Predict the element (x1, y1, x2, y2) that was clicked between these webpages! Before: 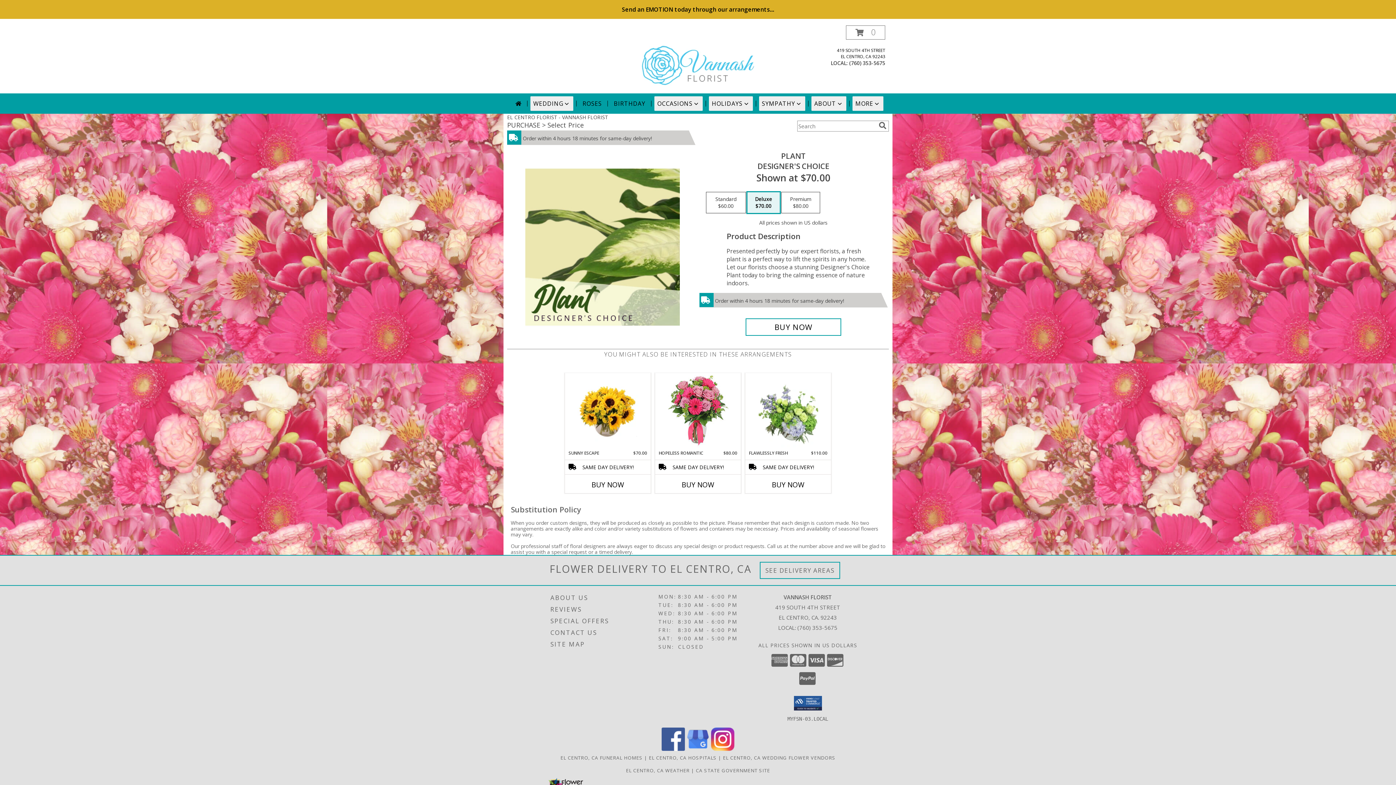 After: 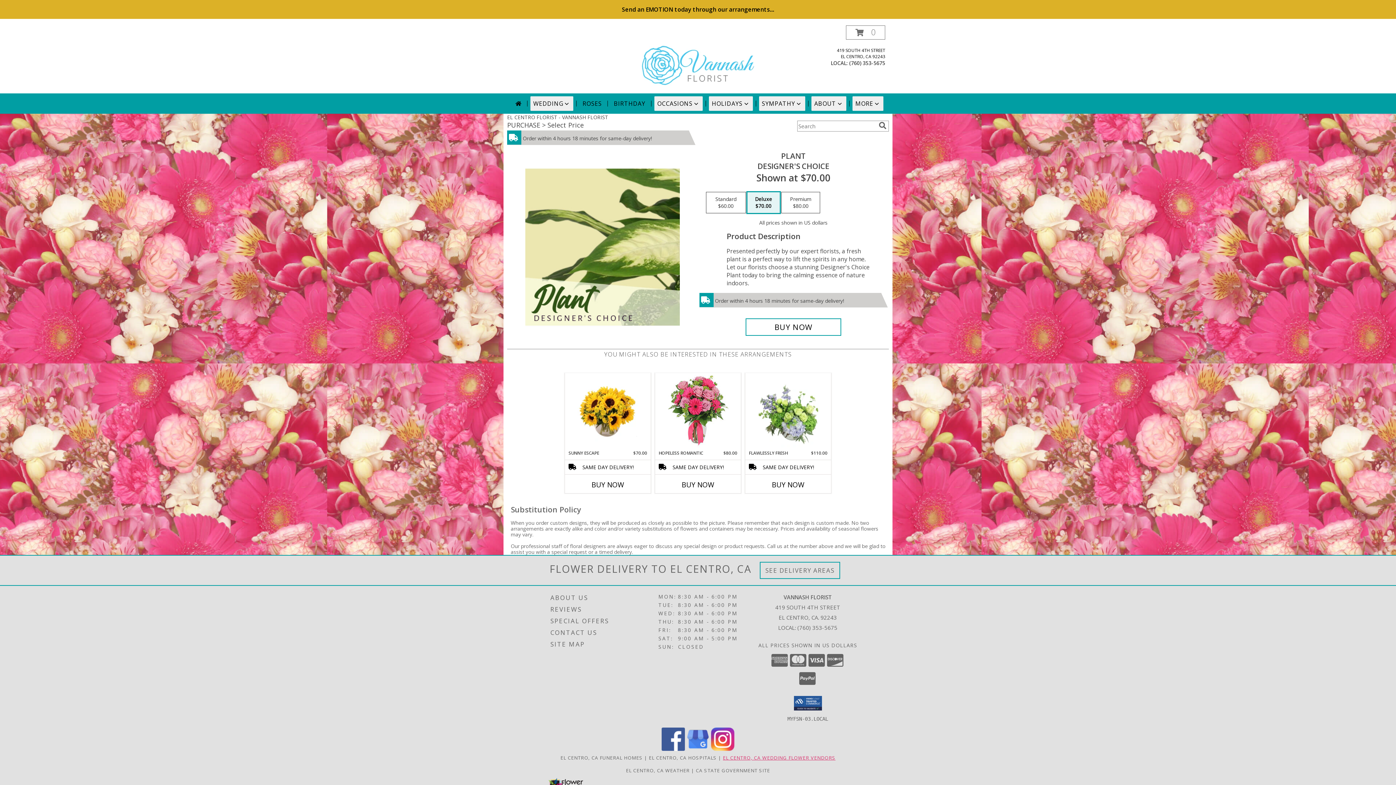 Action: bbox: (723, 754, 835, 761) label: El Centro, CA Wedding Flower Vendors (opens in new window)